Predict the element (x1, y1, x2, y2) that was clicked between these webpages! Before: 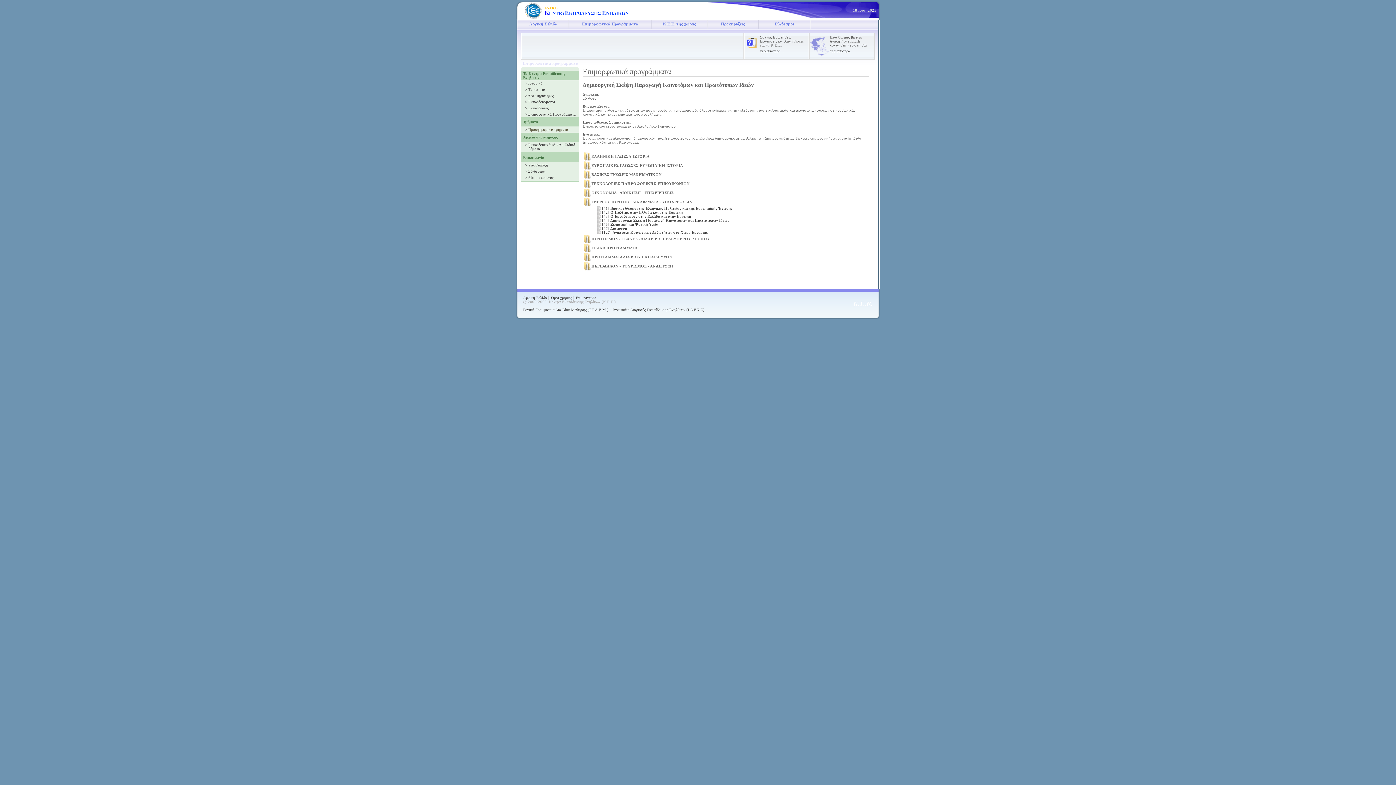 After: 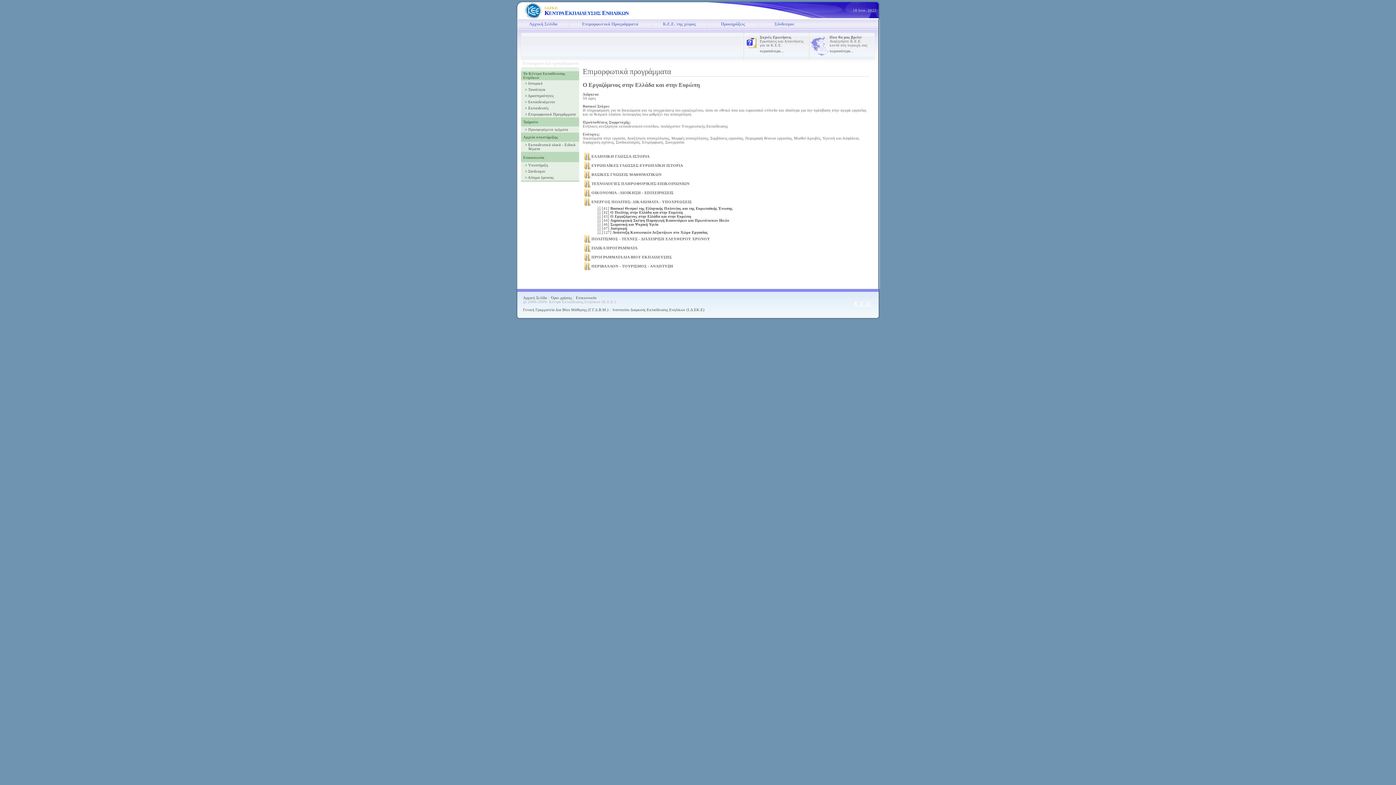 Action: label: [43] Ο Εργαζόμενος στην Ελλάδα και στην Ευρώπη bbox: (602, 214, 691, 218)